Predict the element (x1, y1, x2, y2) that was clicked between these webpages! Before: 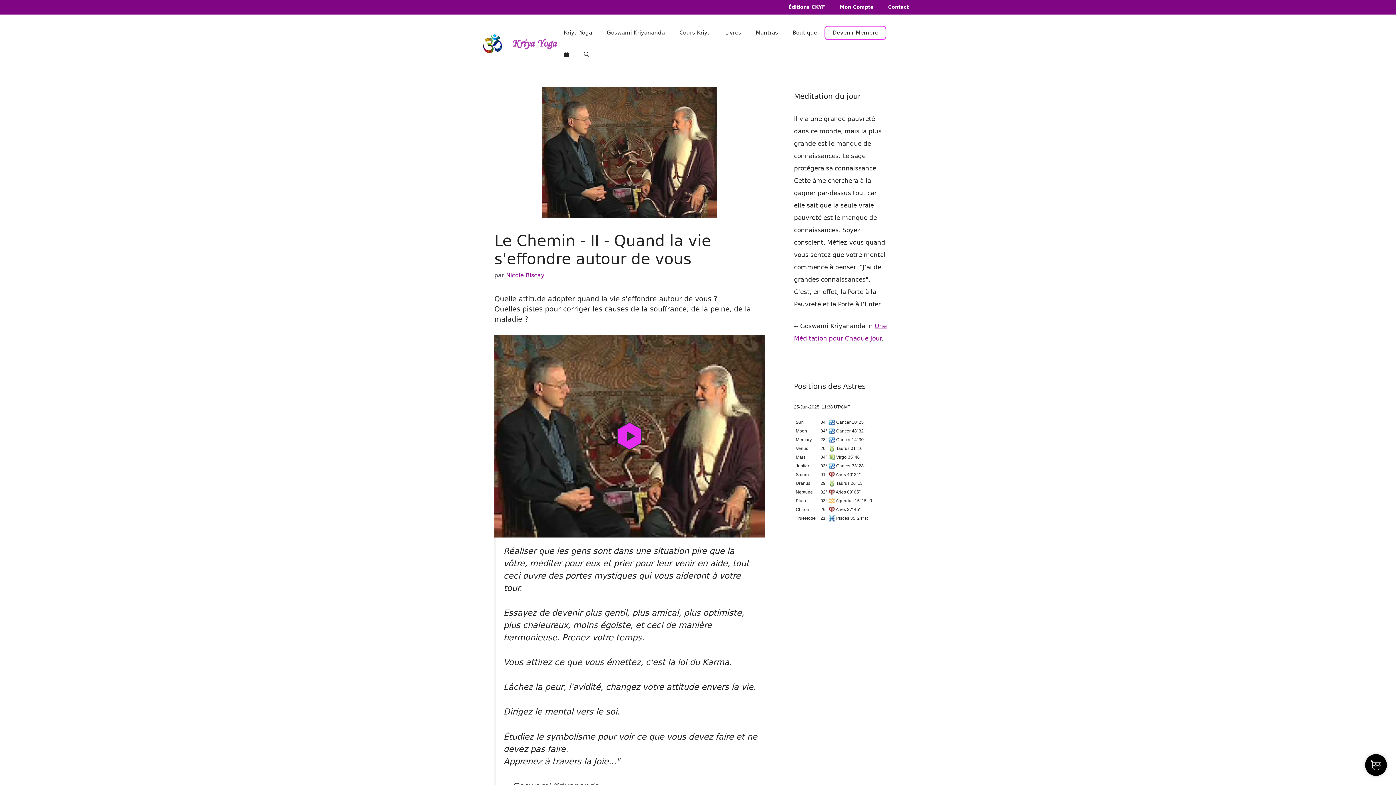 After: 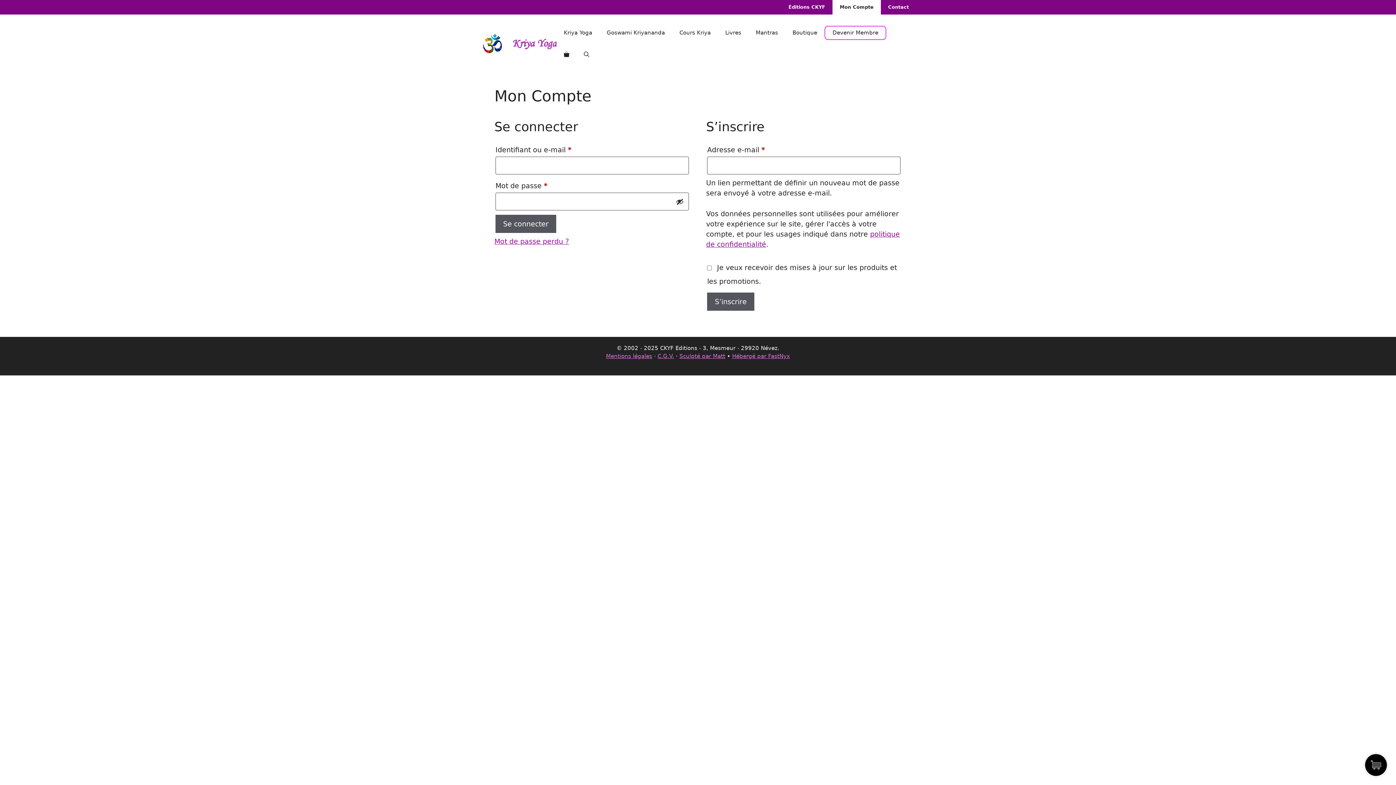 Action: bbox: (832, 0, 881, 14) label: Mon Compte